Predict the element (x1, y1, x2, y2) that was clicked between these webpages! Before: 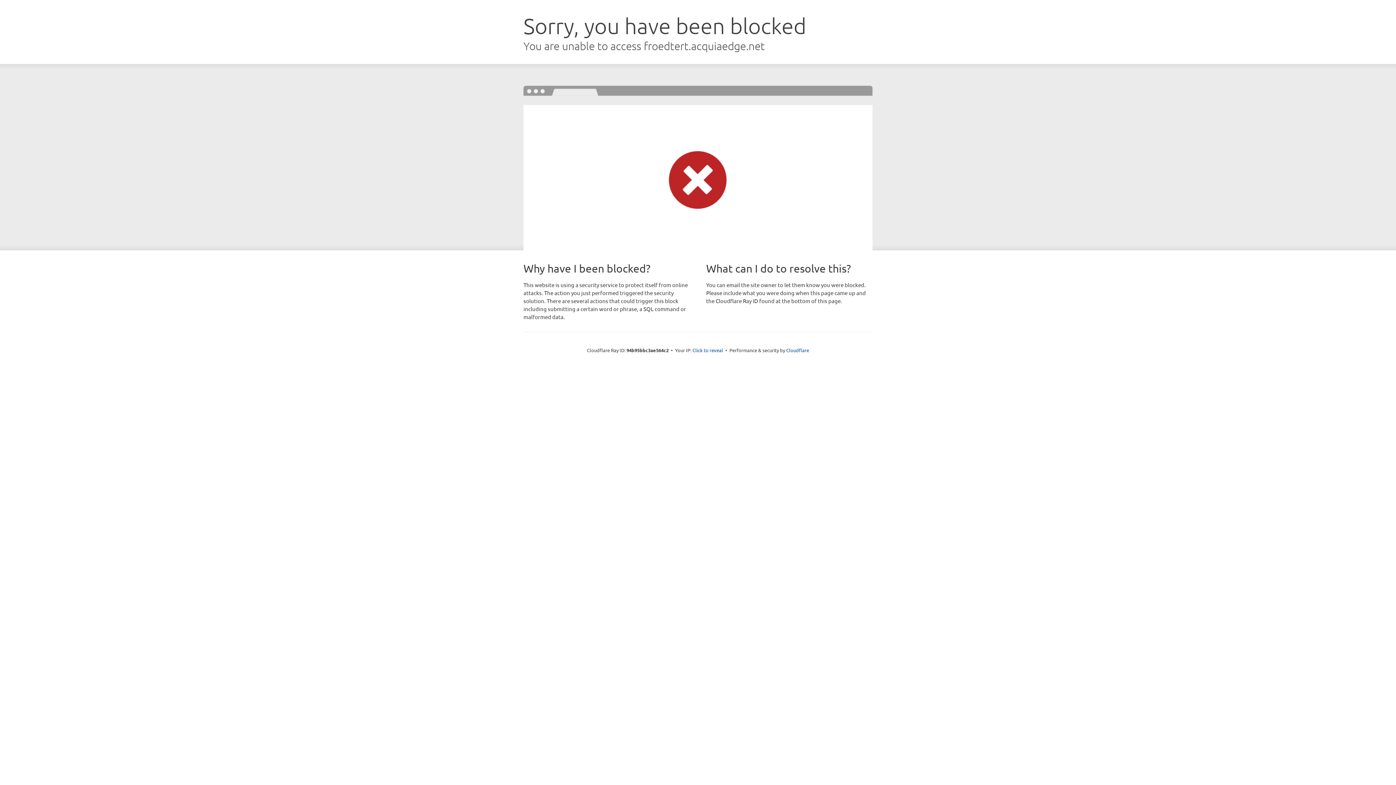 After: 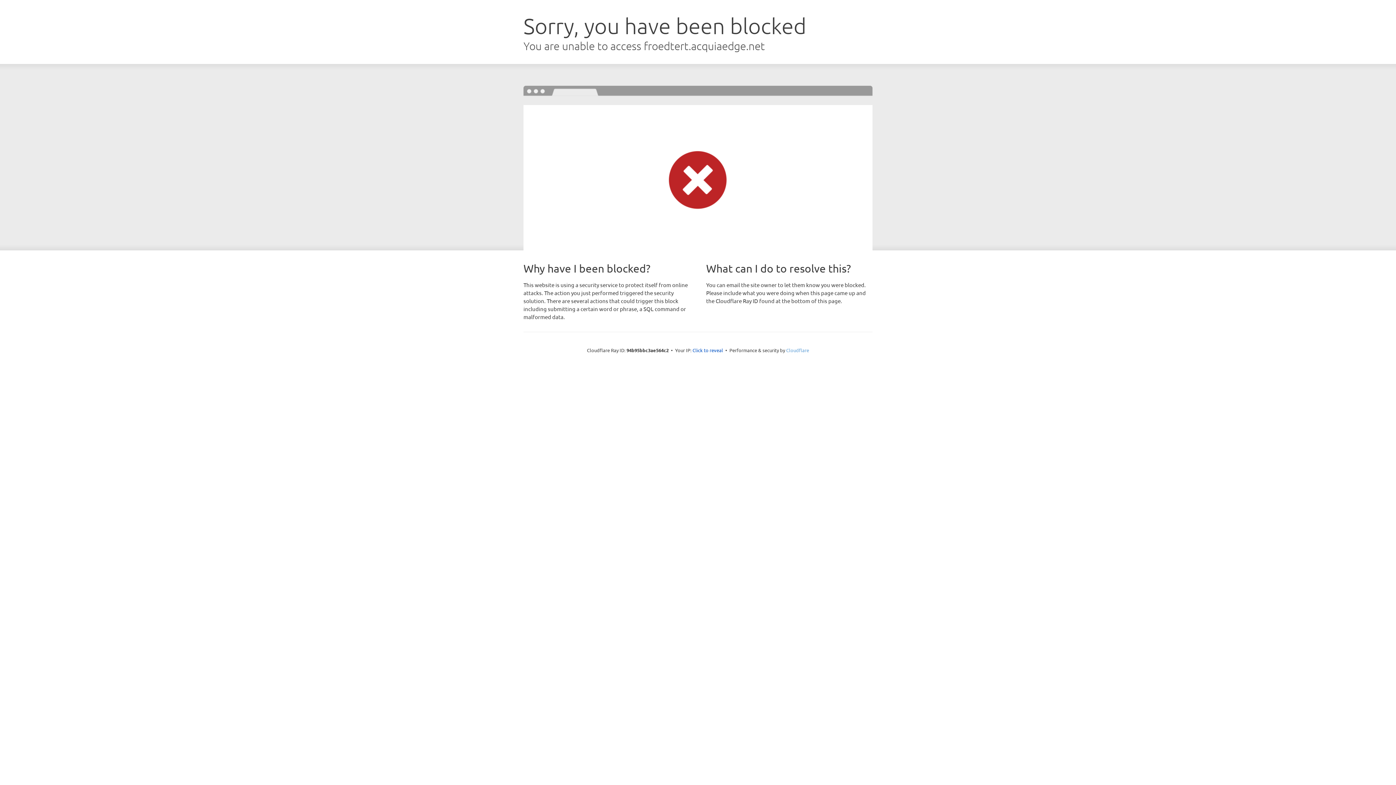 Action: bbox: (786, 347, 809, 353) label: Cloudflare